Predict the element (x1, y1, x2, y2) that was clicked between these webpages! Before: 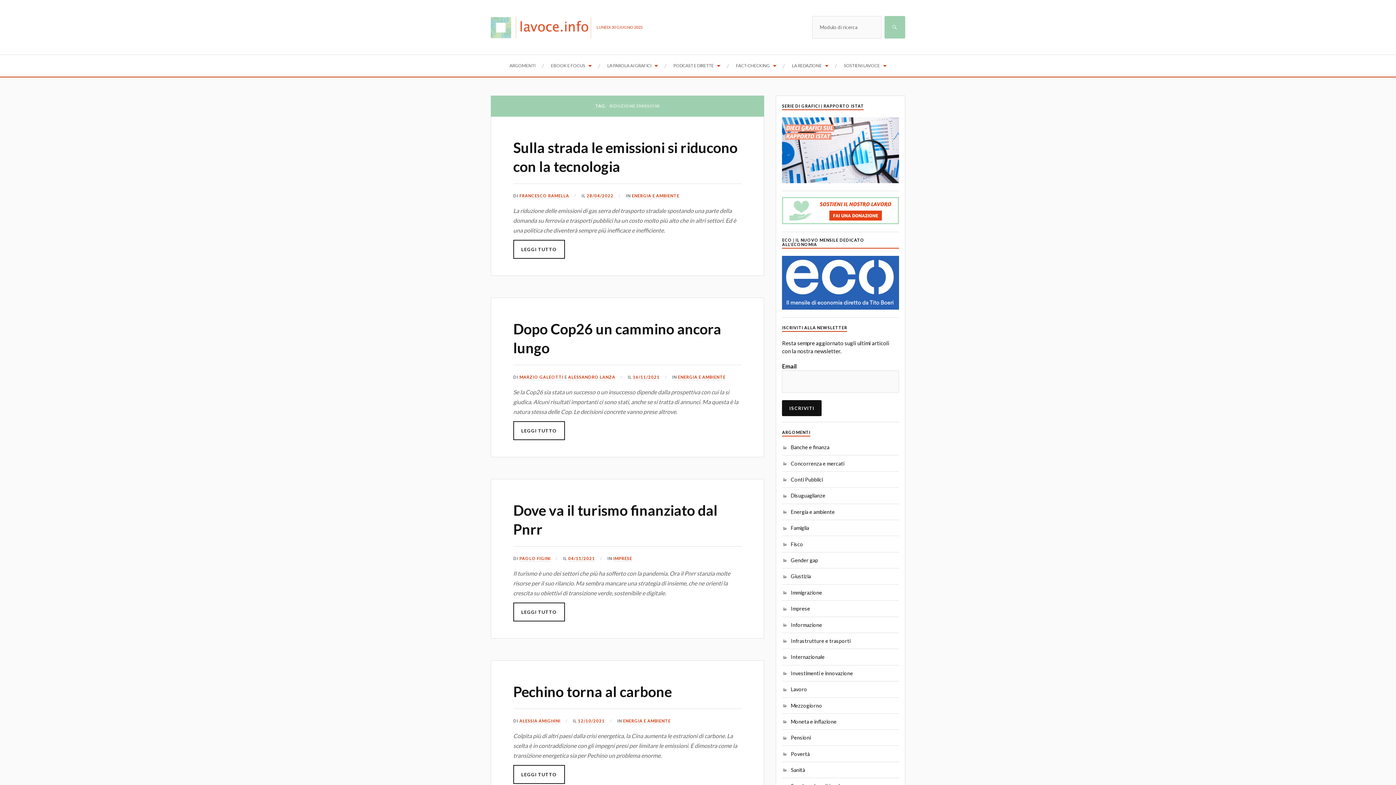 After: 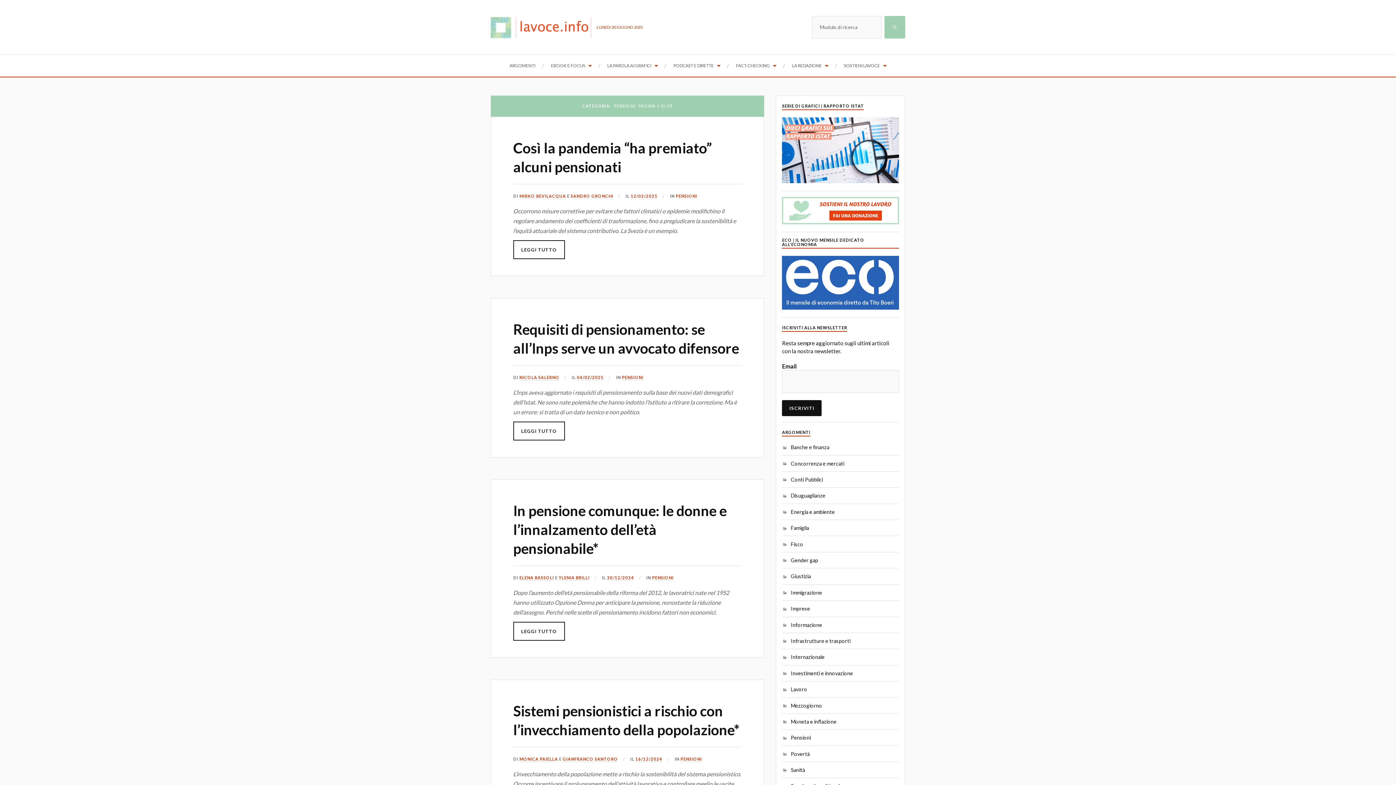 Action: label: Pensioni bbox: (782, 735, 811, 741)